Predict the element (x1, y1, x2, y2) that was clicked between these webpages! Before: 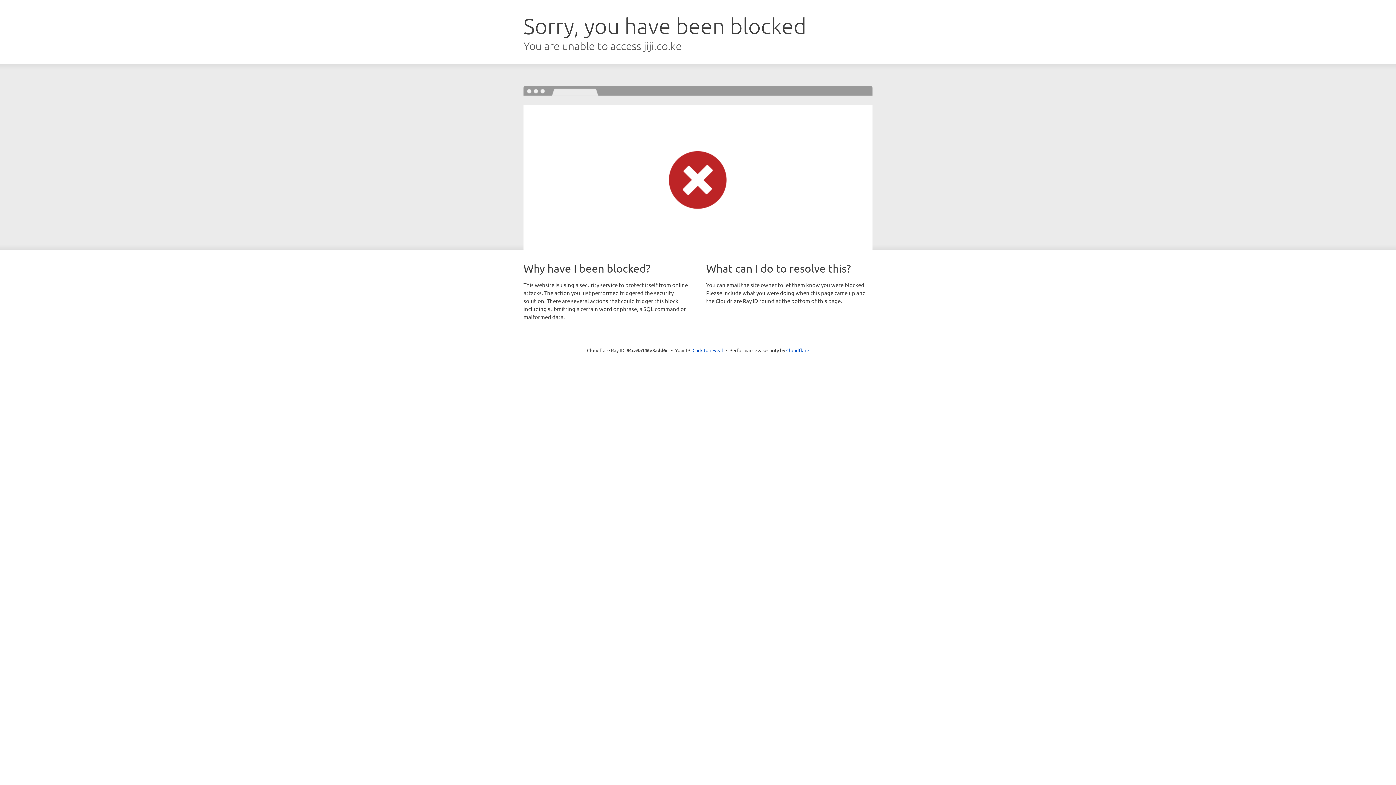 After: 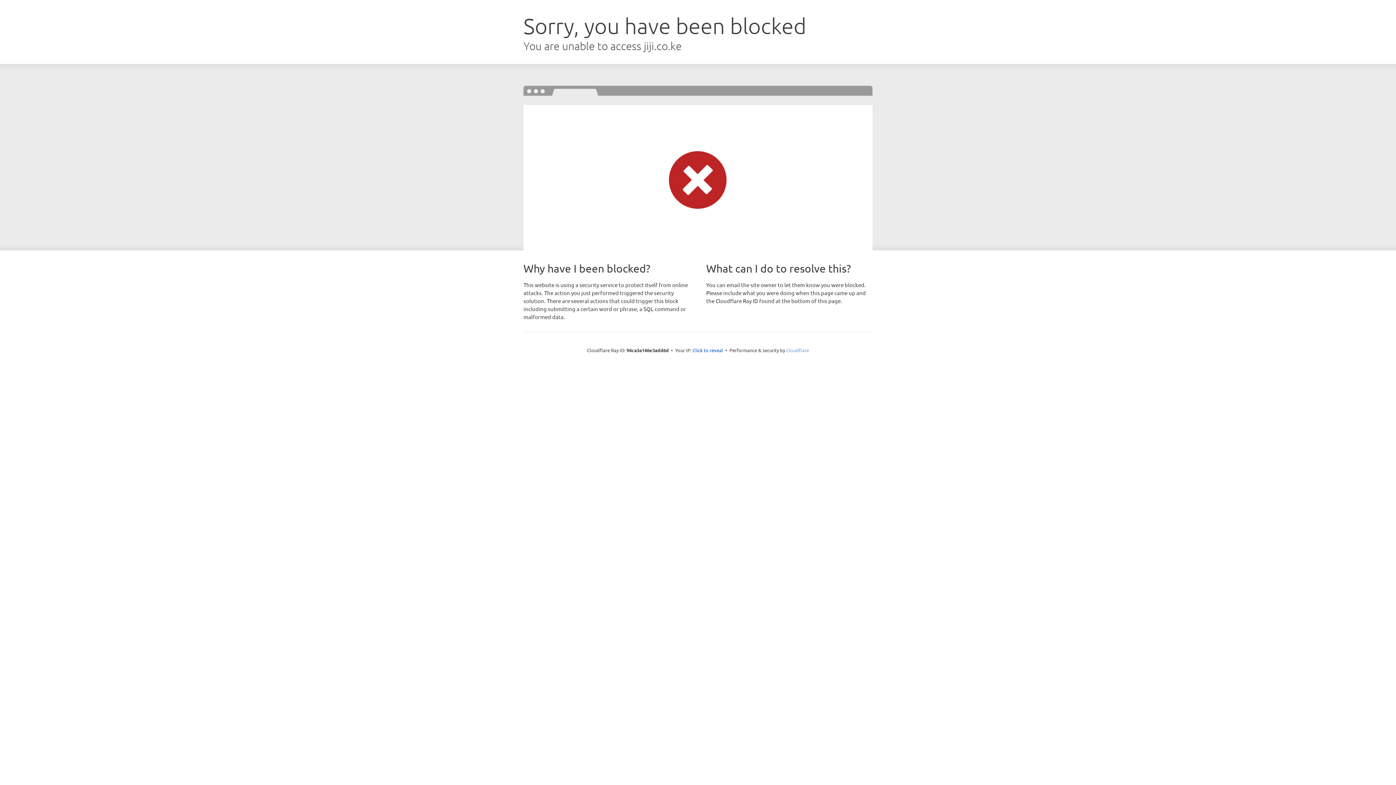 Action: bbox: (786, 347, 809, 353) label: Cloudflare